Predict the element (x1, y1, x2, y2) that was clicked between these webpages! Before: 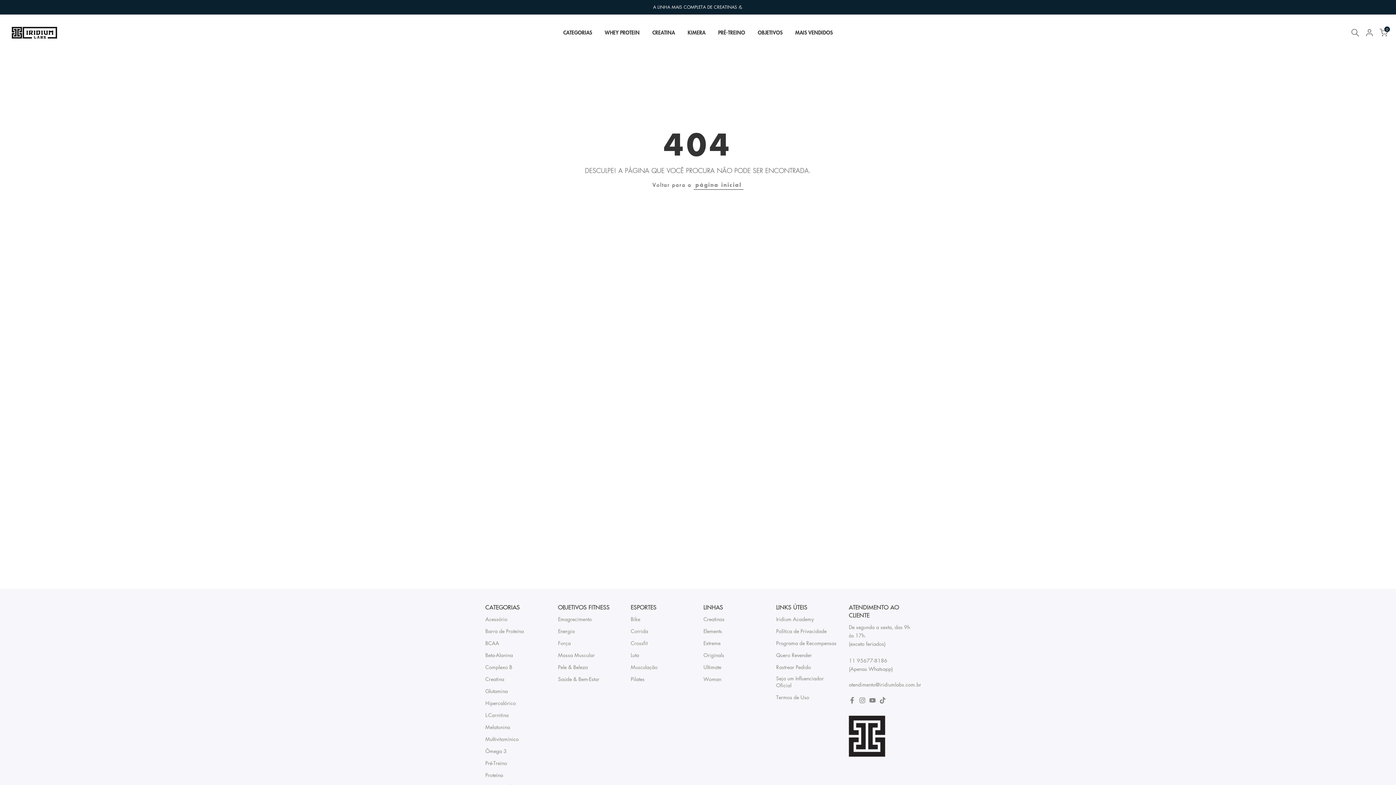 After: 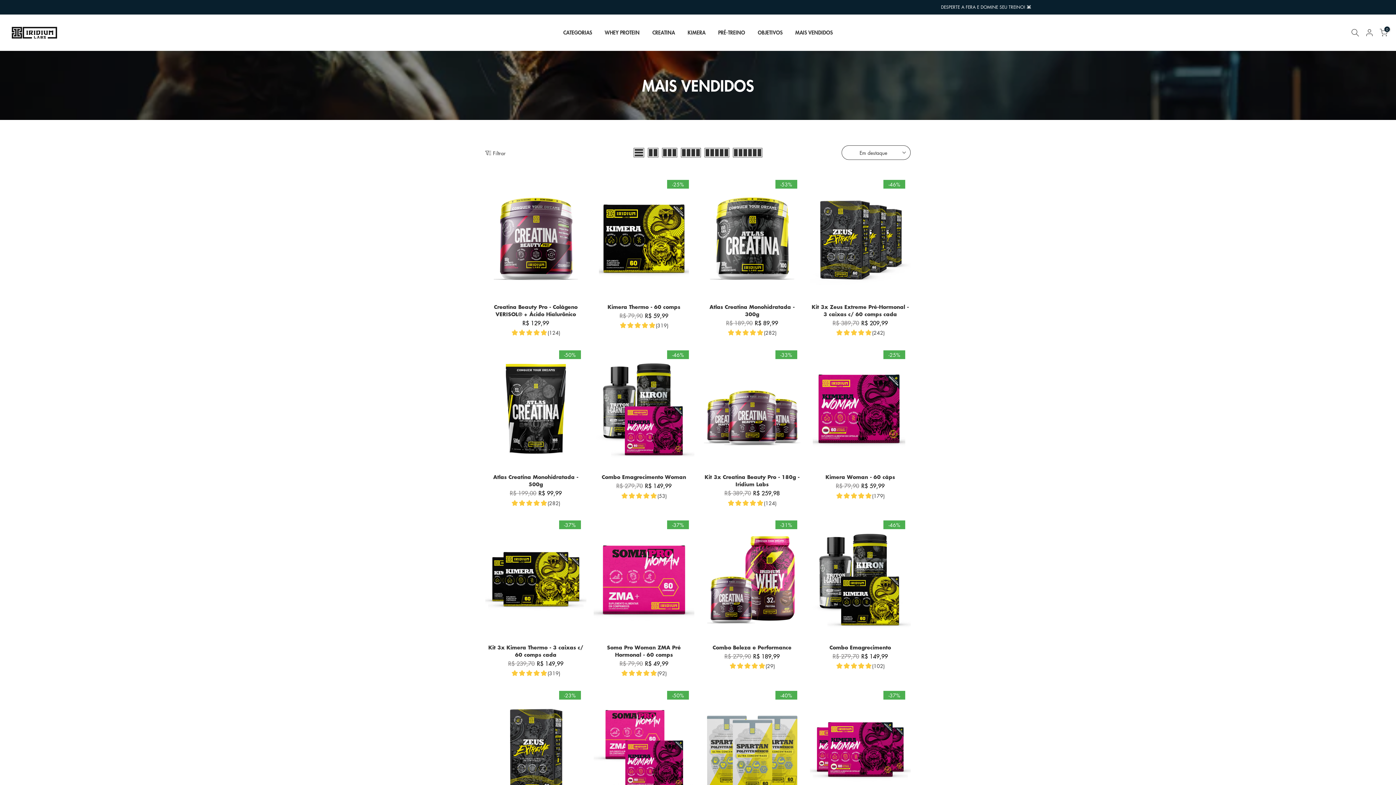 Action: label: MAIS VENDIDOS bbox: (789, 28, 839, 37)